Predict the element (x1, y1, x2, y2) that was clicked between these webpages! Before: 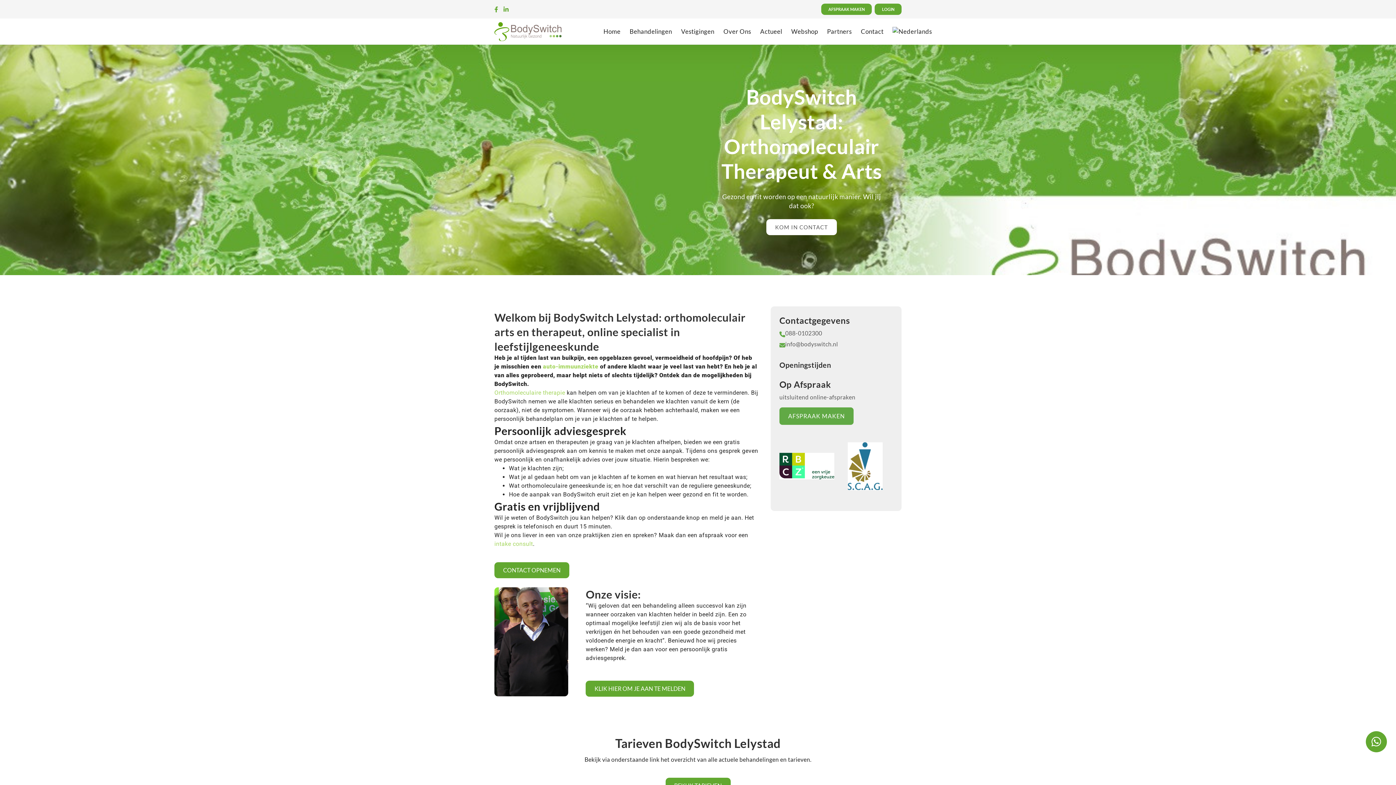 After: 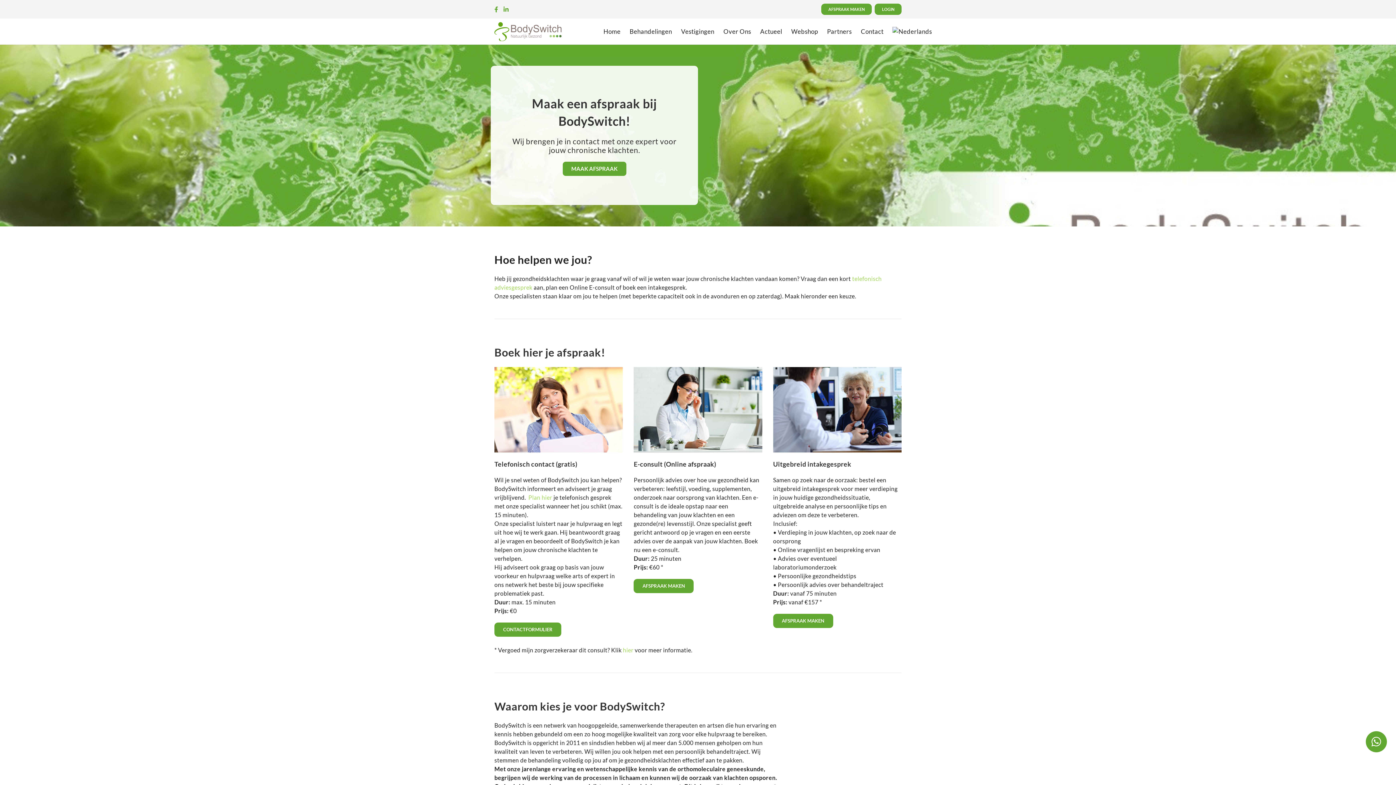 Action: bbox: (821, 3, 872, 14) label: AFSPRAAK MAKEN